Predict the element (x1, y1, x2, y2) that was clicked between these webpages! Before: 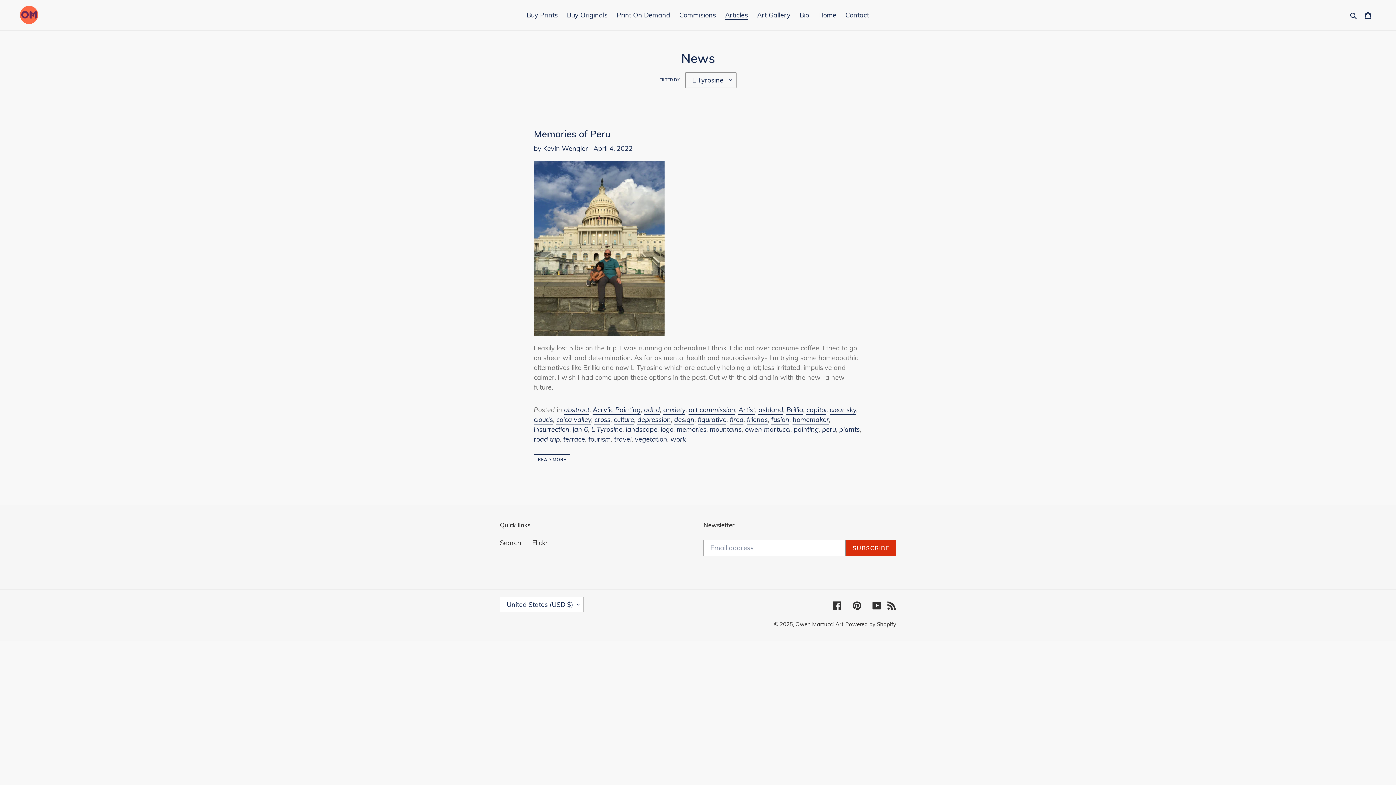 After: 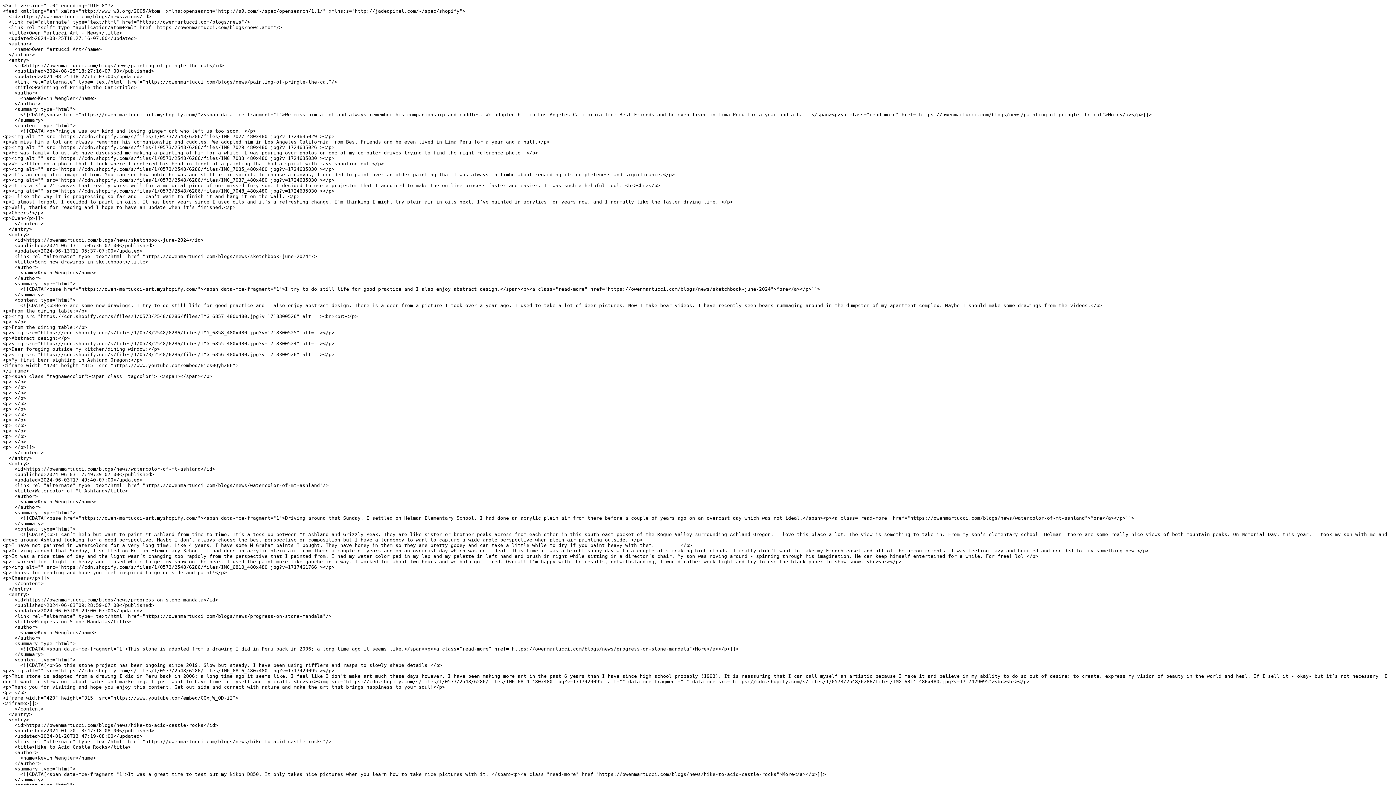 Action: bbox: (887, 600, 896, 610) label: RSS